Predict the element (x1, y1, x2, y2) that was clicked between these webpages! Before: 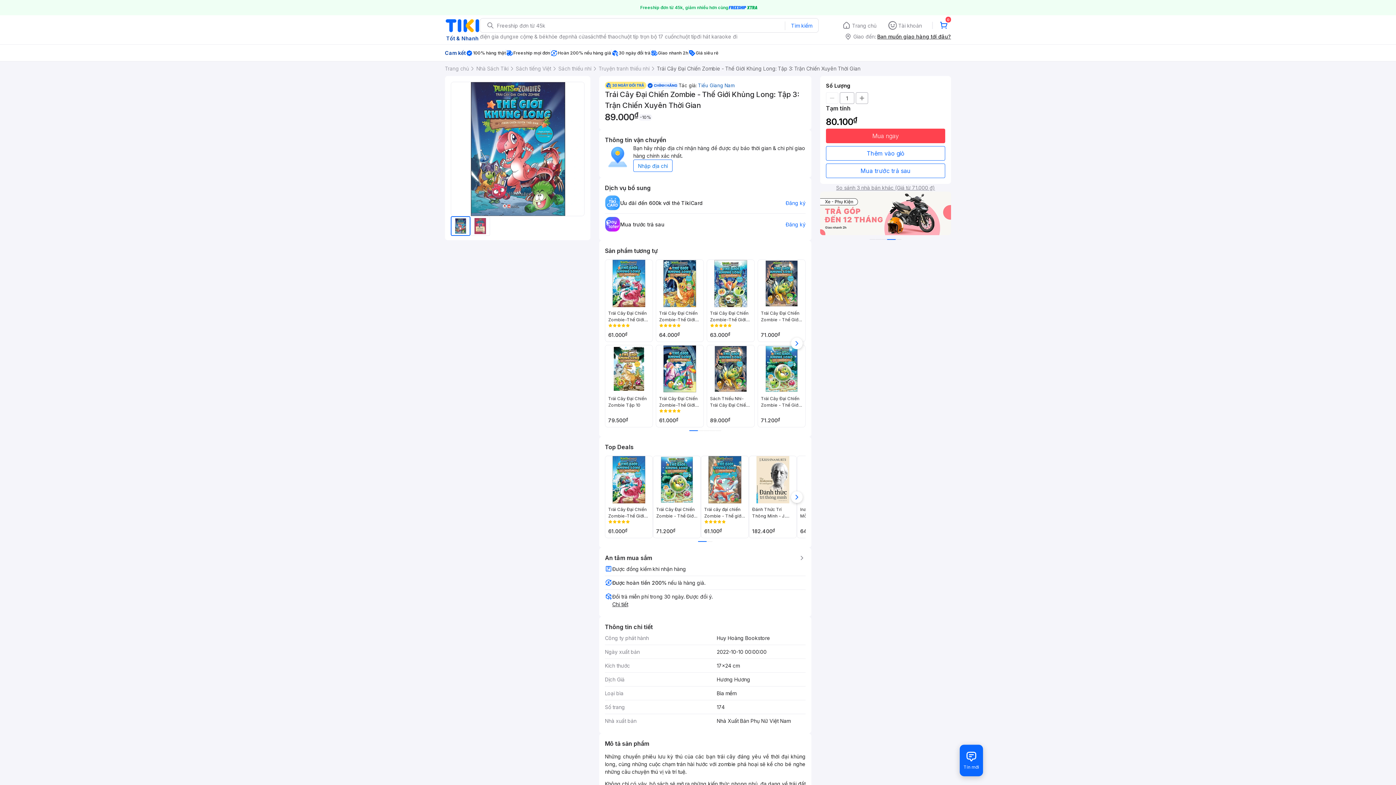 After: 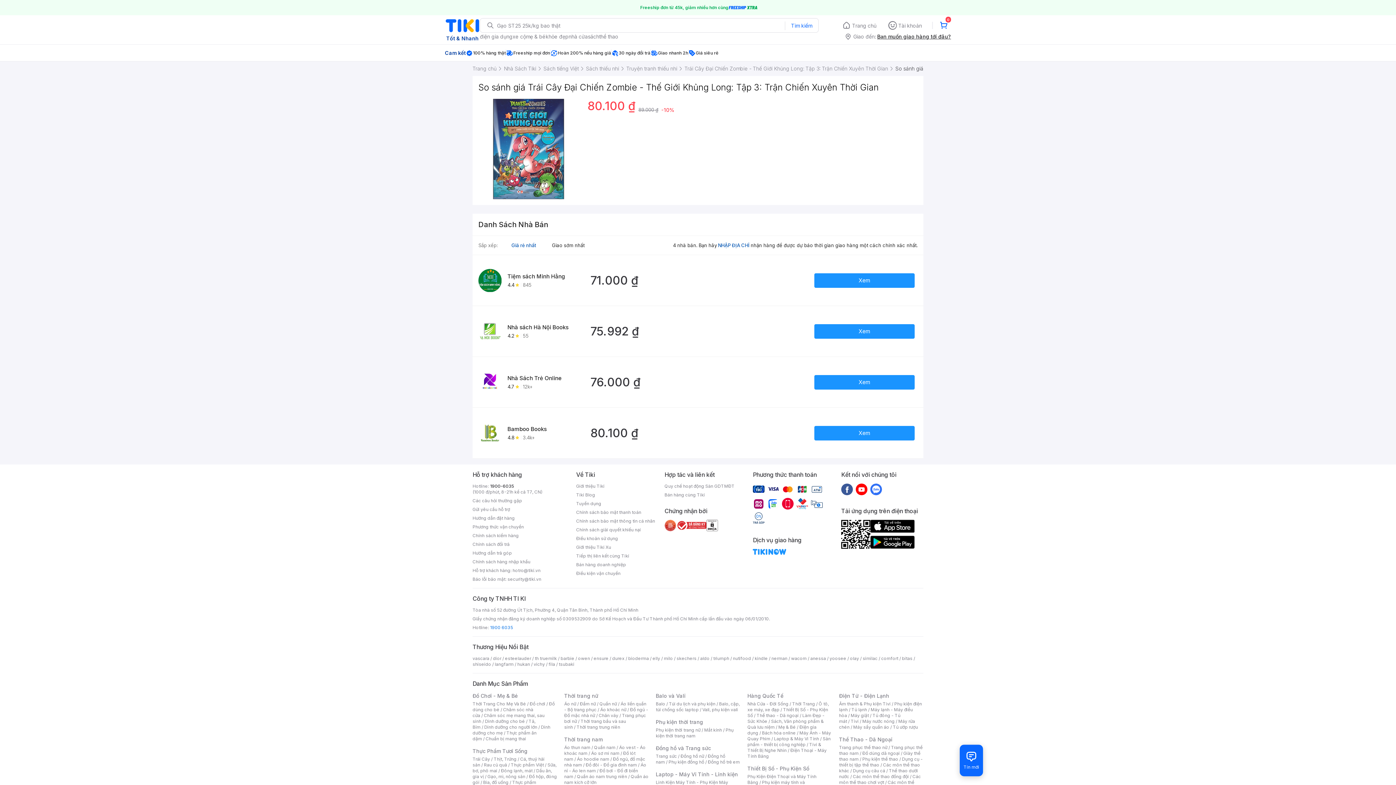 Action: bbox: (820, 184, 951, 191) label: So sánh 3 nhà bán khác (Giá từ 71.000 ₫)